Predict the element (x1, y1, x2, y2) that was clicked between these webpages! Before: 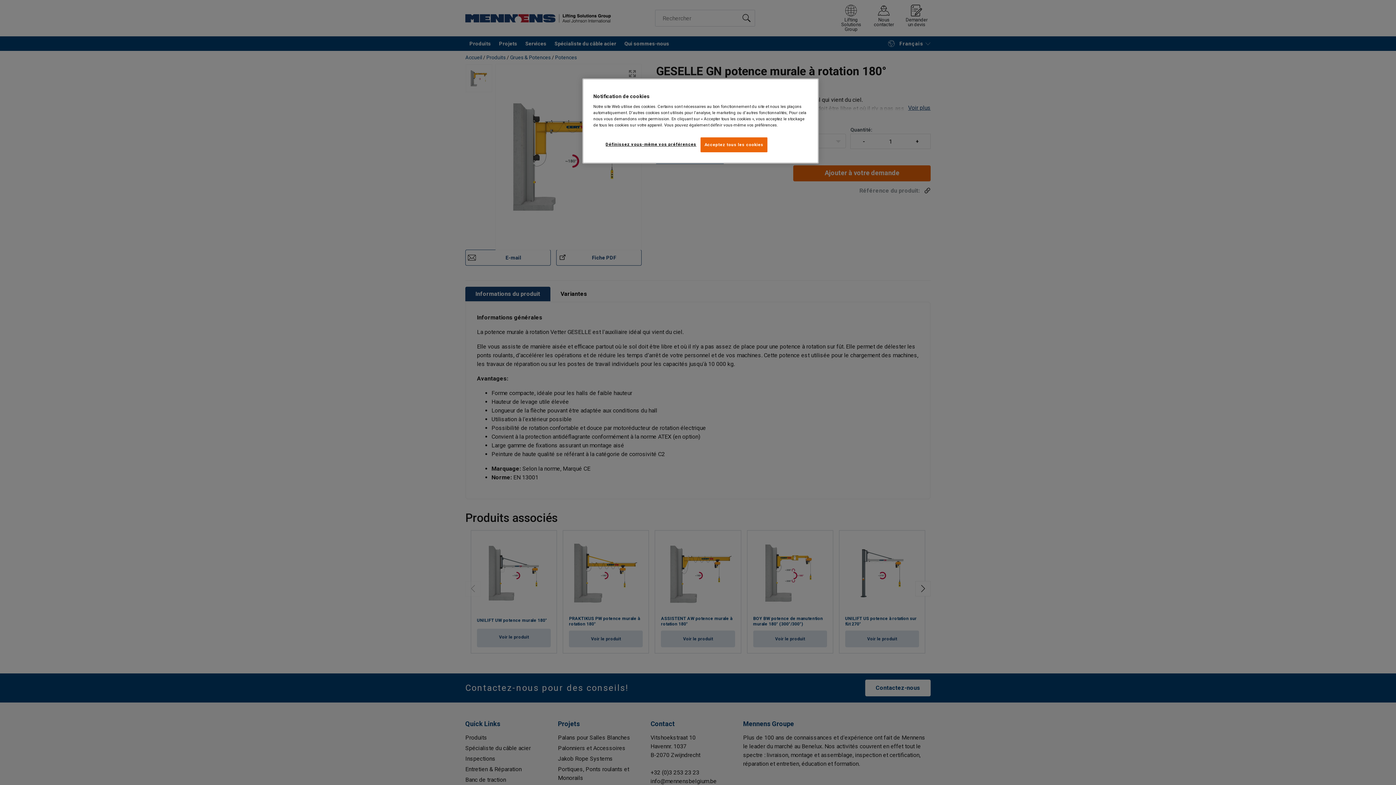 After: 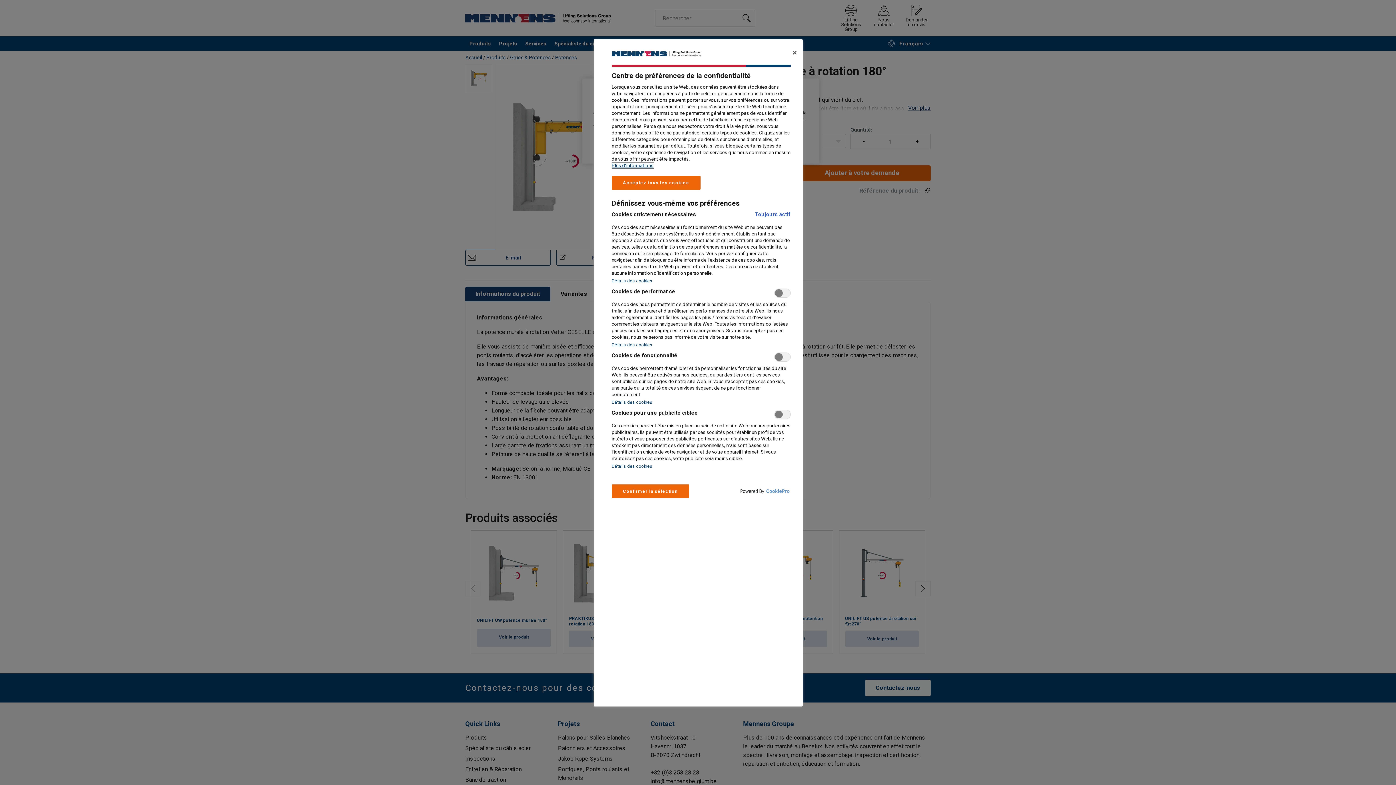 Action: bbox: (605, 137, 696, 151) label: Définissez vous-même vos préférences